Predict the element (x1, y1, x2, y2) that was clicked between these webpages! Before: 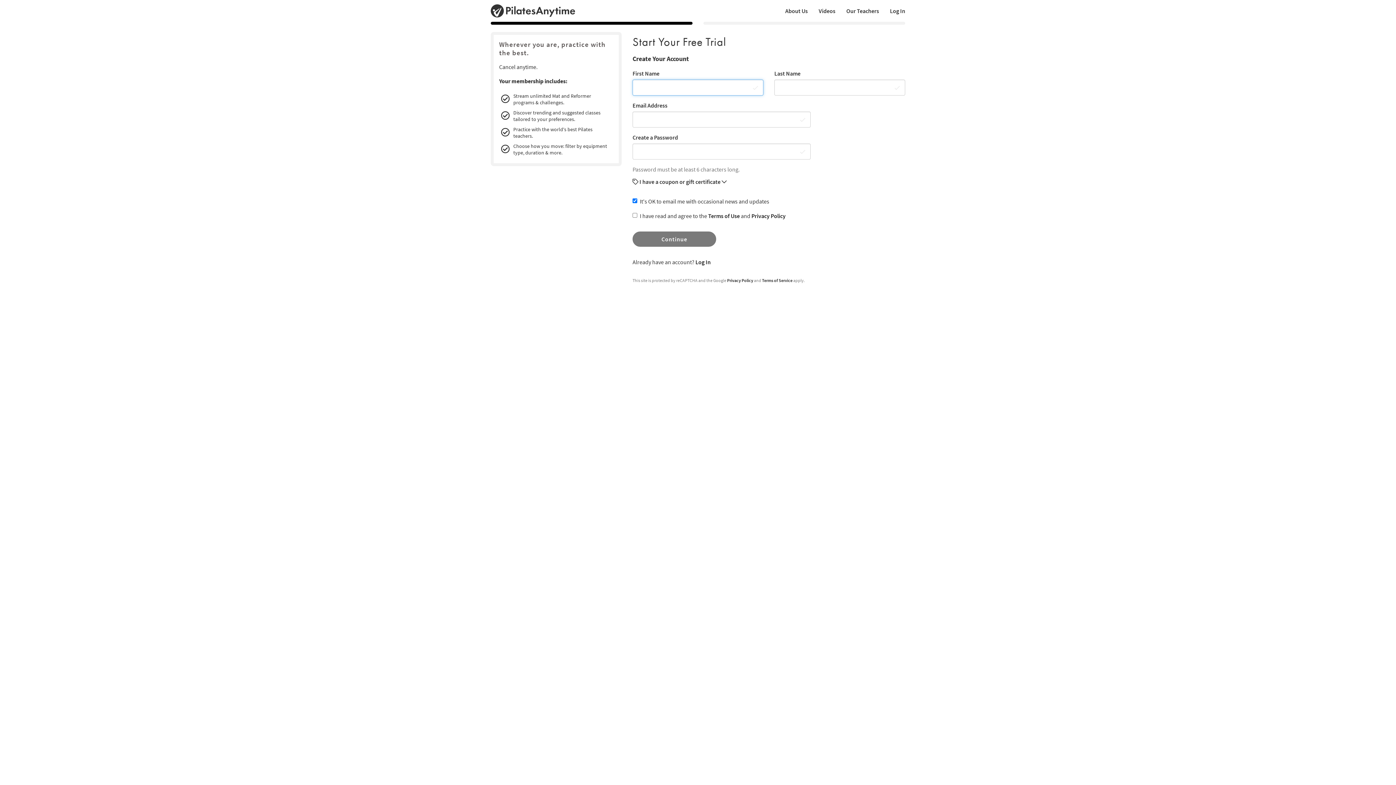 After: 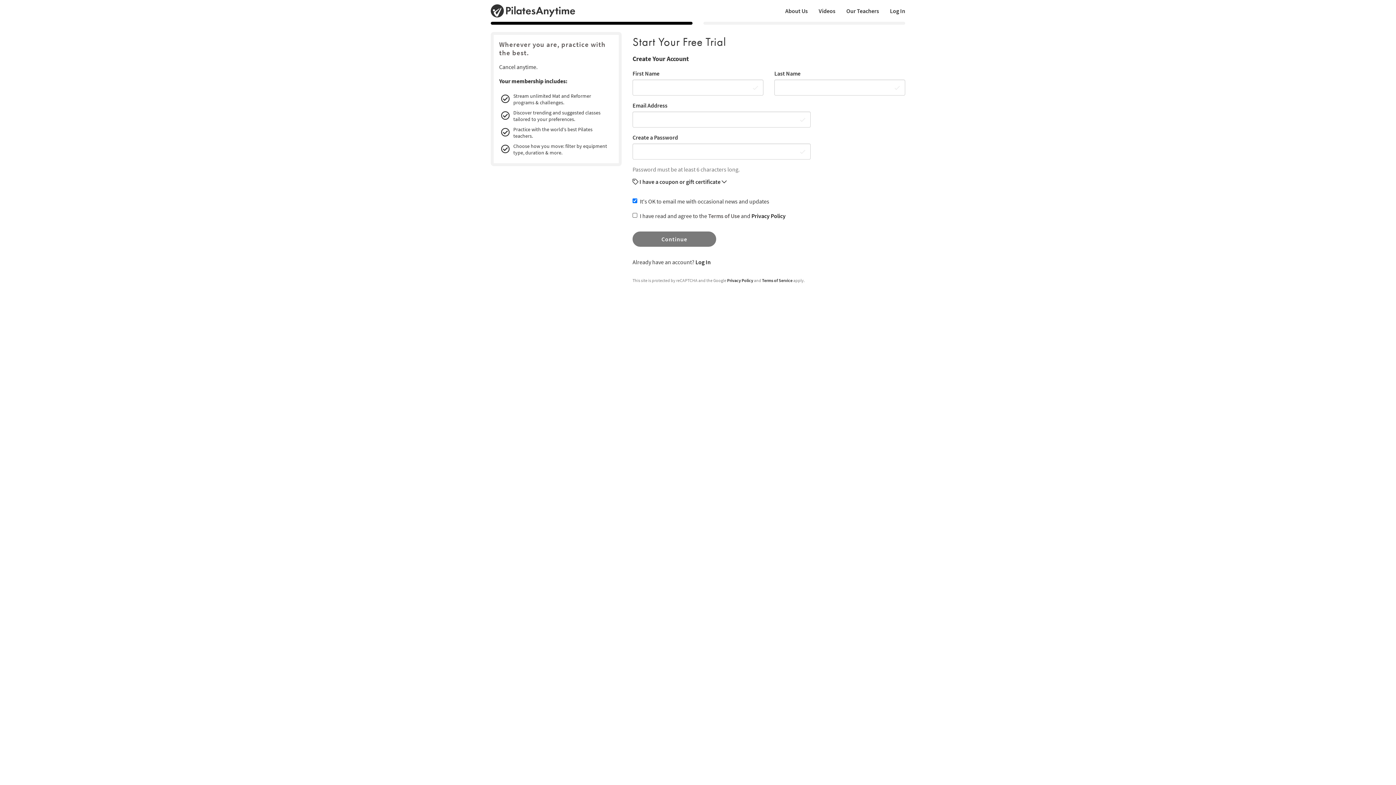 Action: label: Terms of Use bbox: (708, 212, 740, 219)